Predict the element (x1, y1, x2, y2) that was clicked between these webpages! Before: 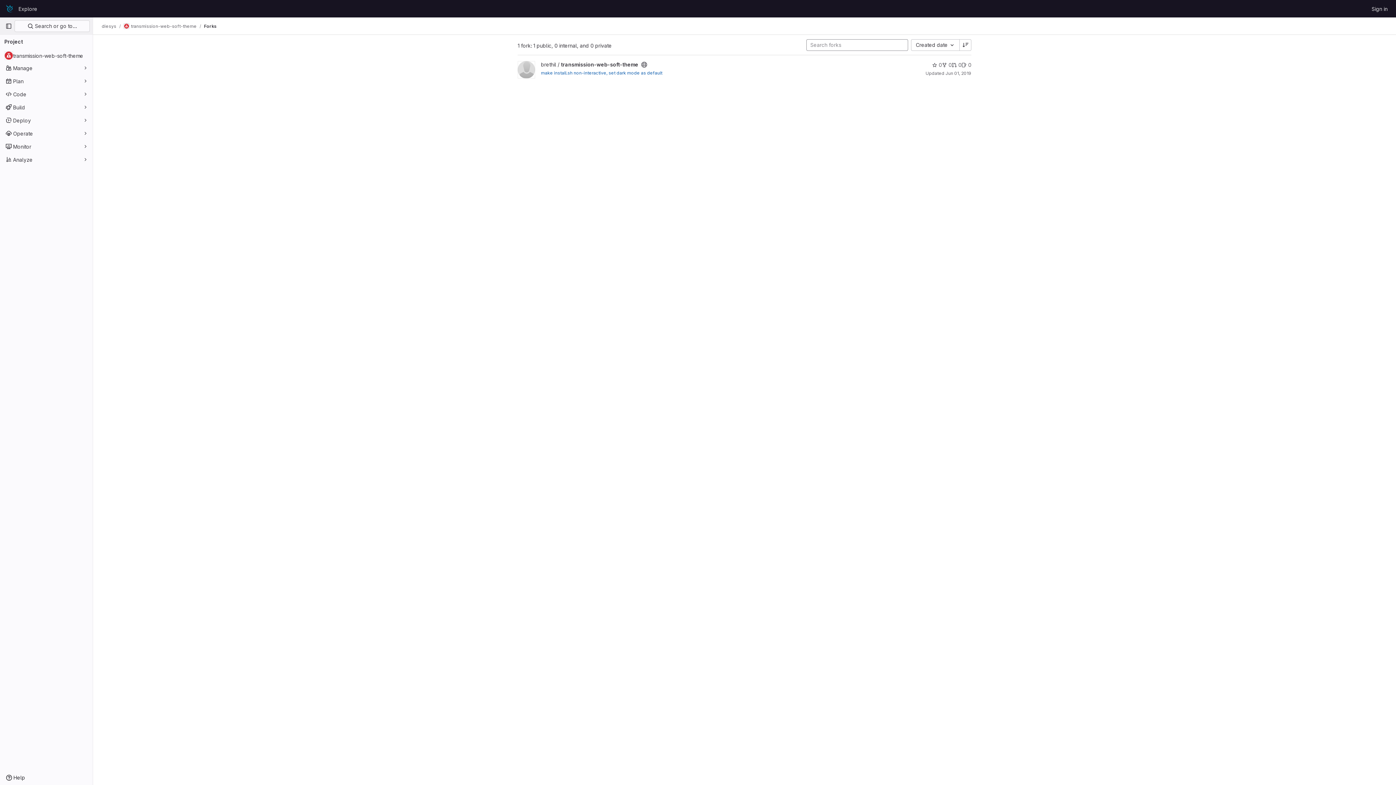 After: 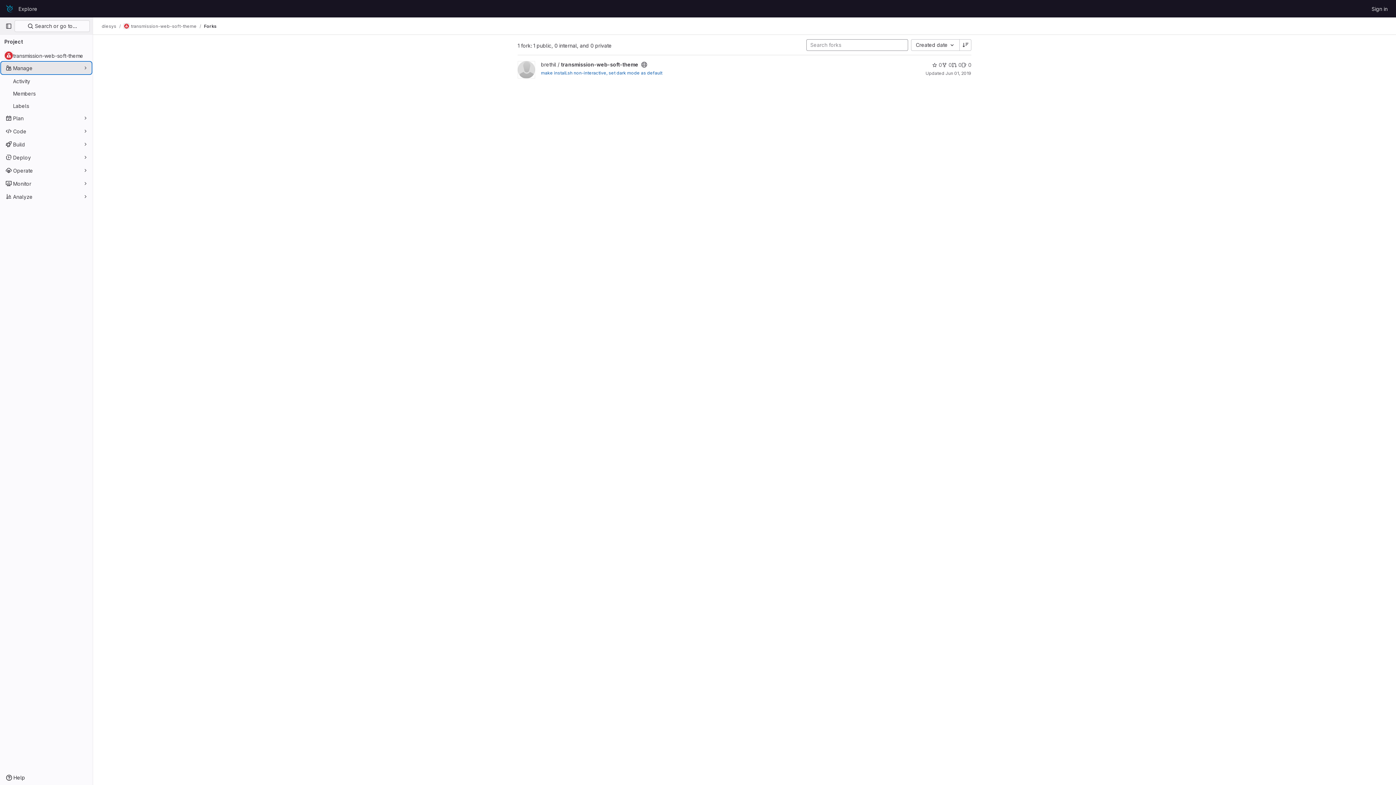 Action: label: Manage bbox: (1, 62, 91, 73)